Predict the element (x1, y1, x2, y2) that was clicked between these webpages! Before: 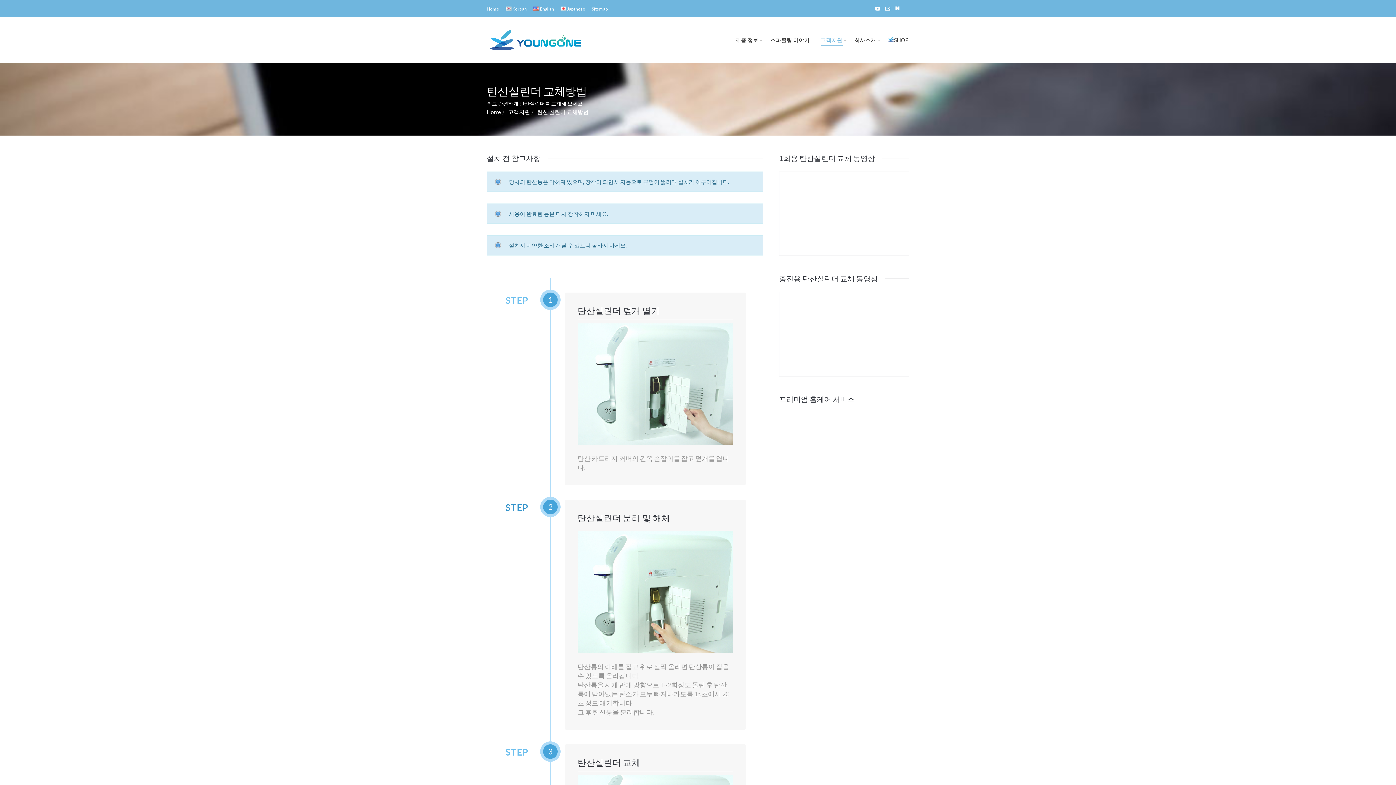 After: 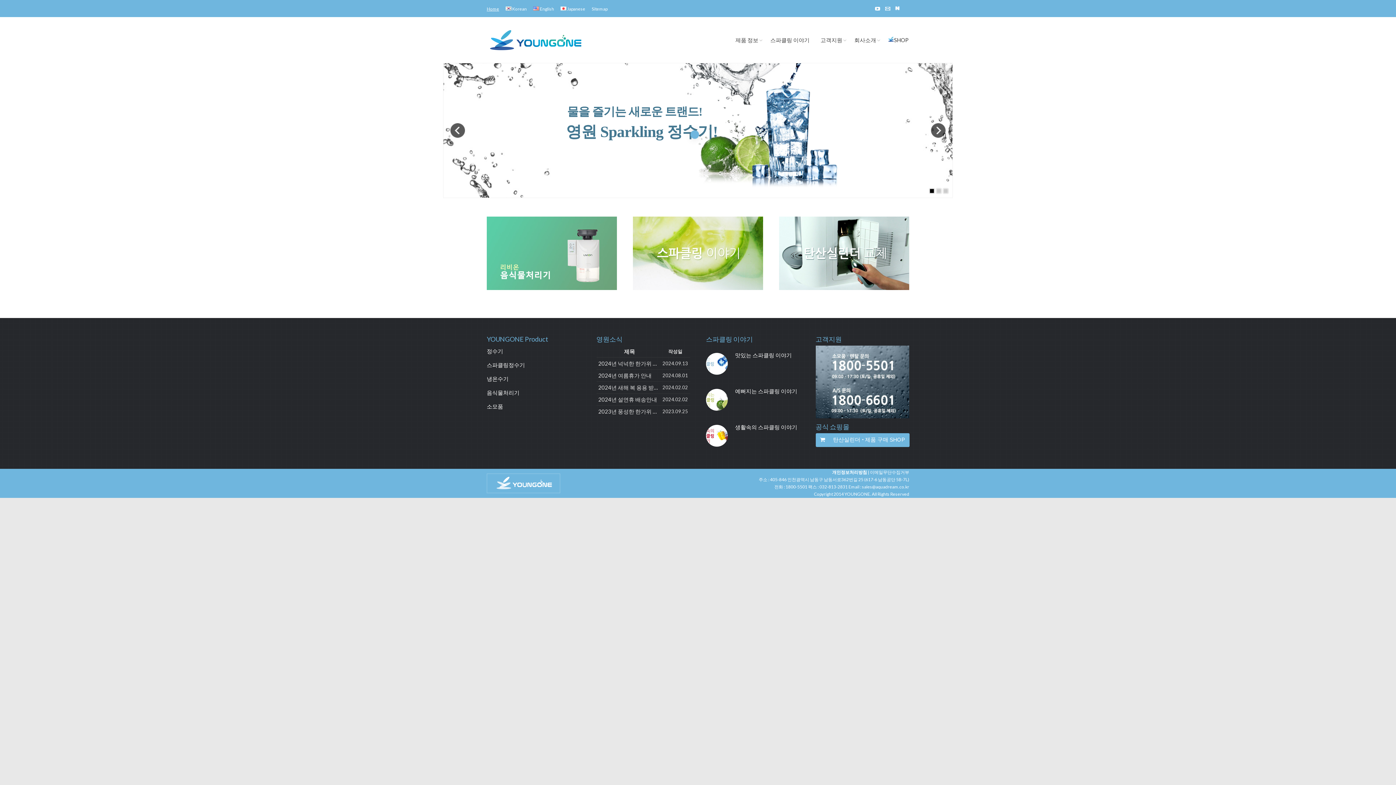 Action: label: Home bbox: (486, 108, 501, 115)